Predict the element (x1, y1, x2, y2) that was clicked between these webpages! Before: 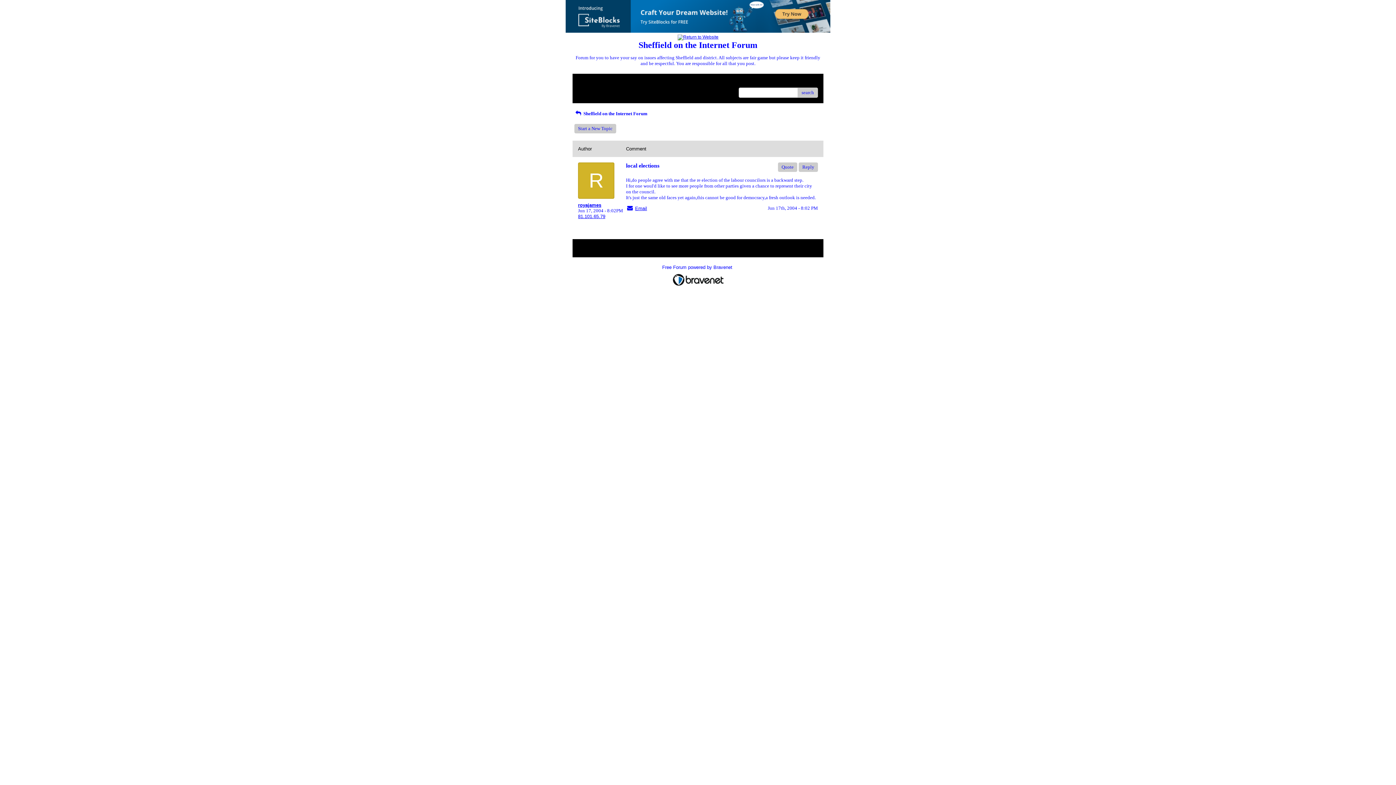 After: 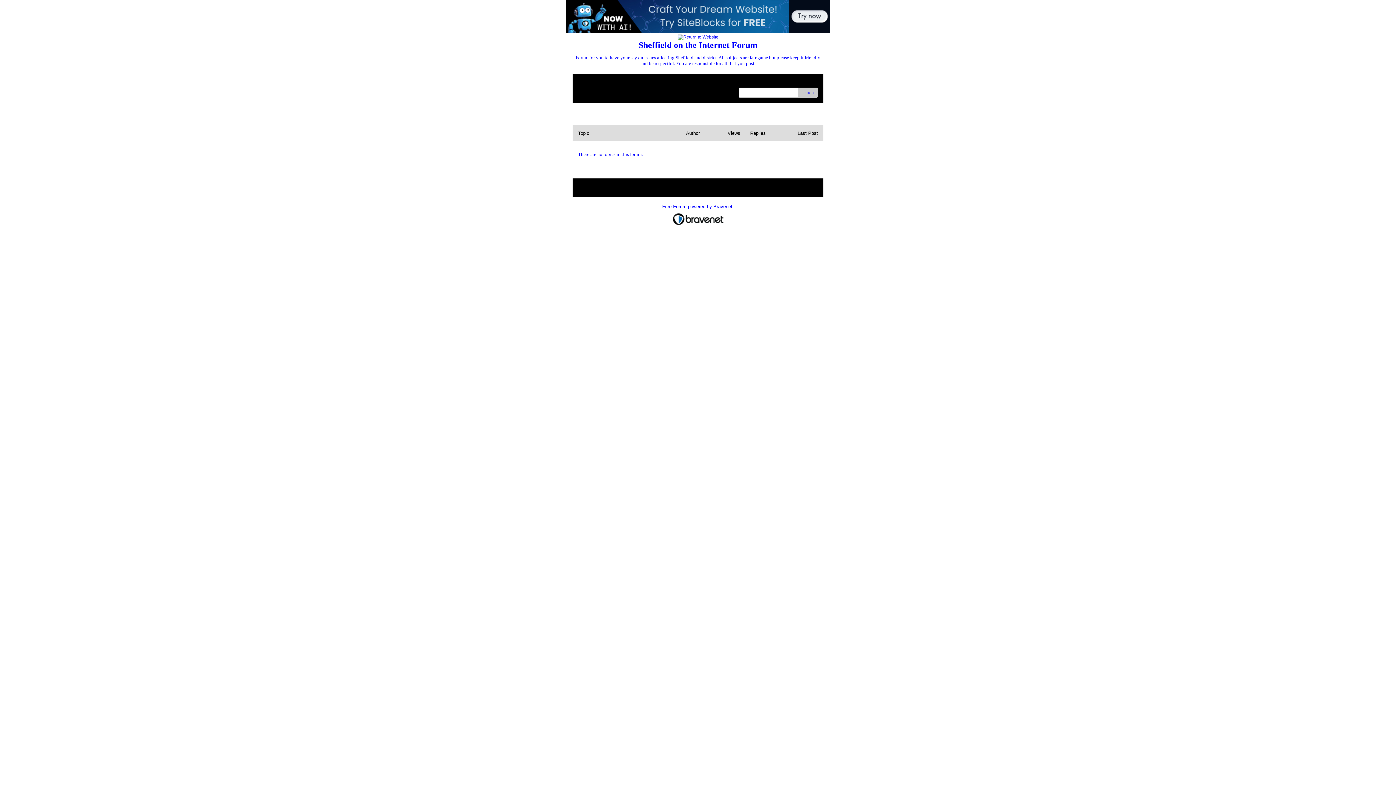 Action: label: search bbox: (797, 87, 818, 97)